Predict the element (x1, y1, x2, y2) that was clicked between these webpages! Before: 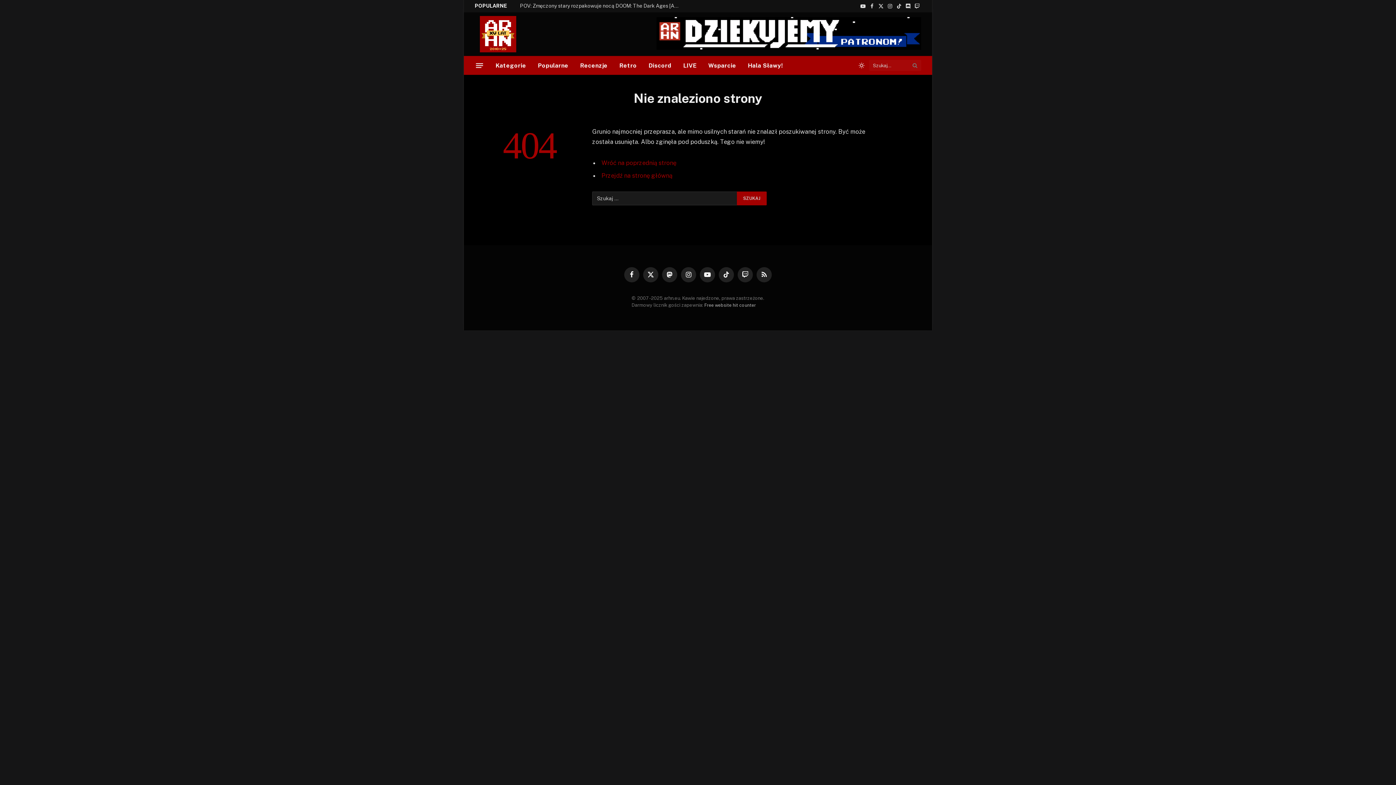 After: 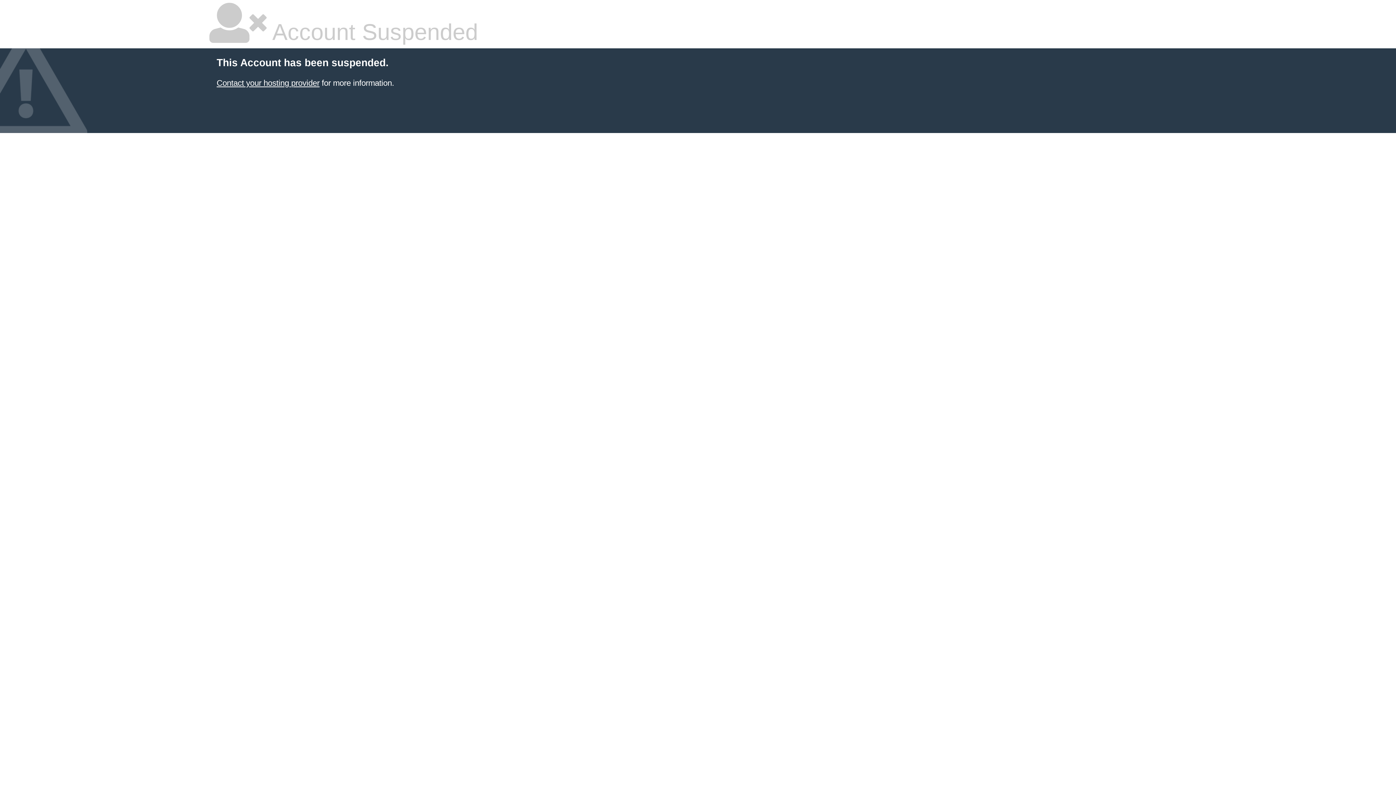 Action: label: Free website hit counter bbox: (704, 302, 756, 307)